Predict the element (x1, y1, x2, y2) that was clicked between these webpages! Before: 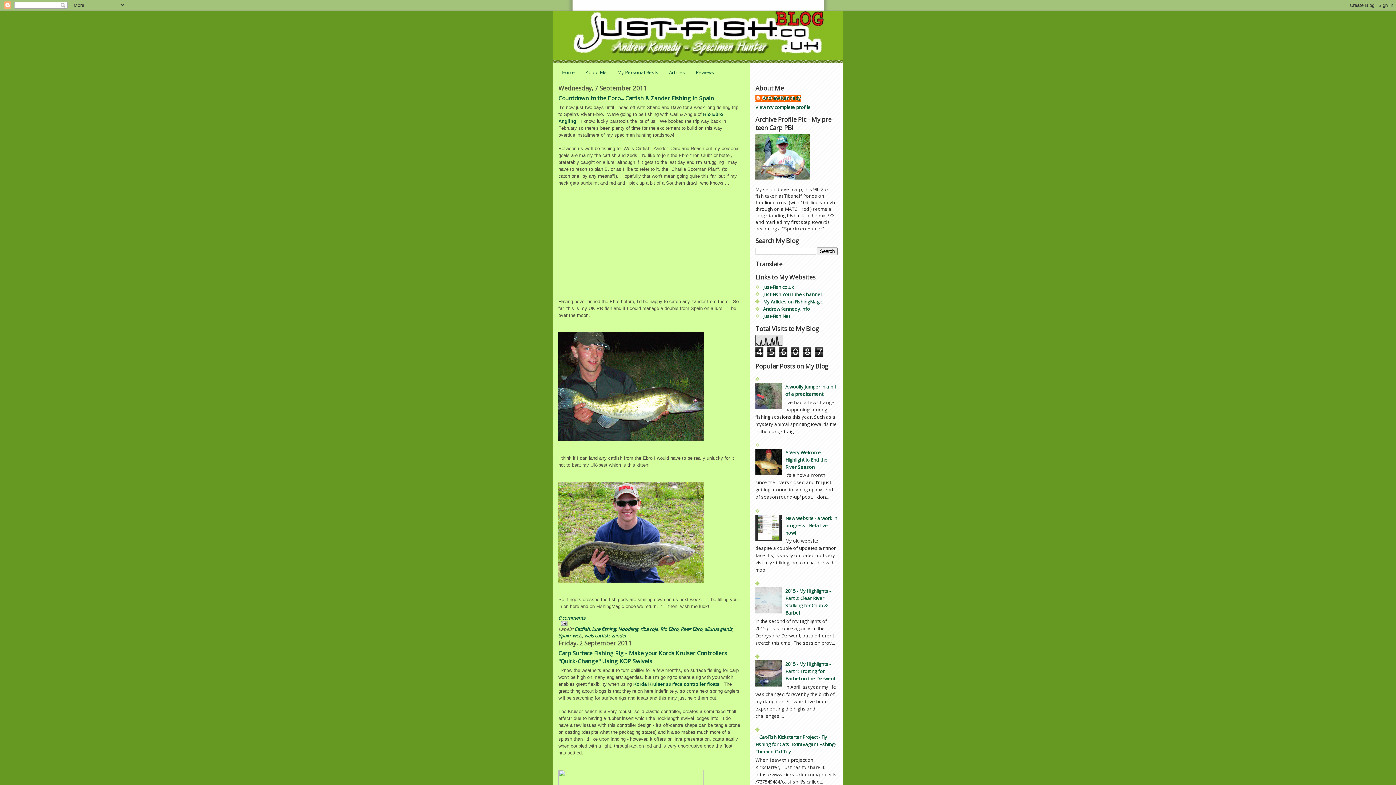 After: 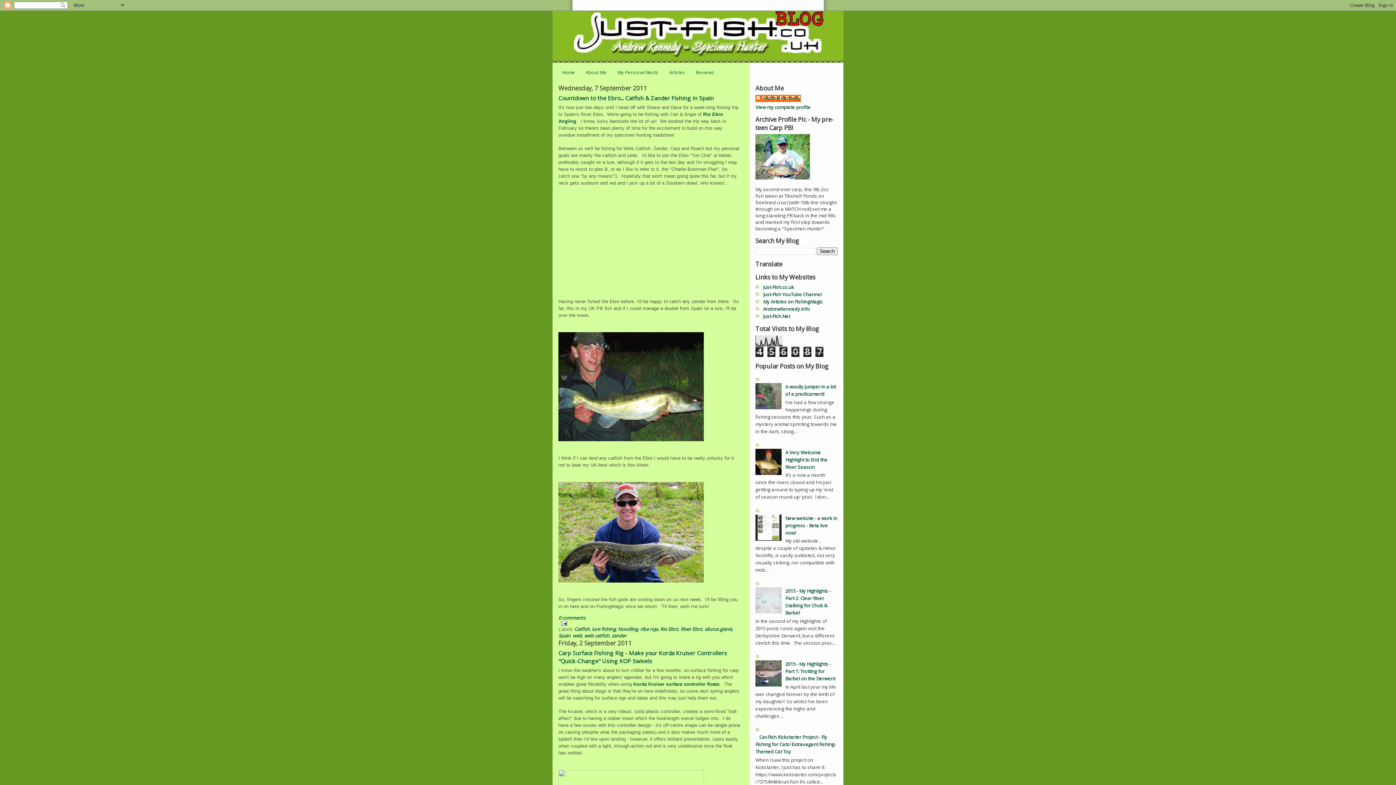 Action: bbox: (755, 514, 783, 540)